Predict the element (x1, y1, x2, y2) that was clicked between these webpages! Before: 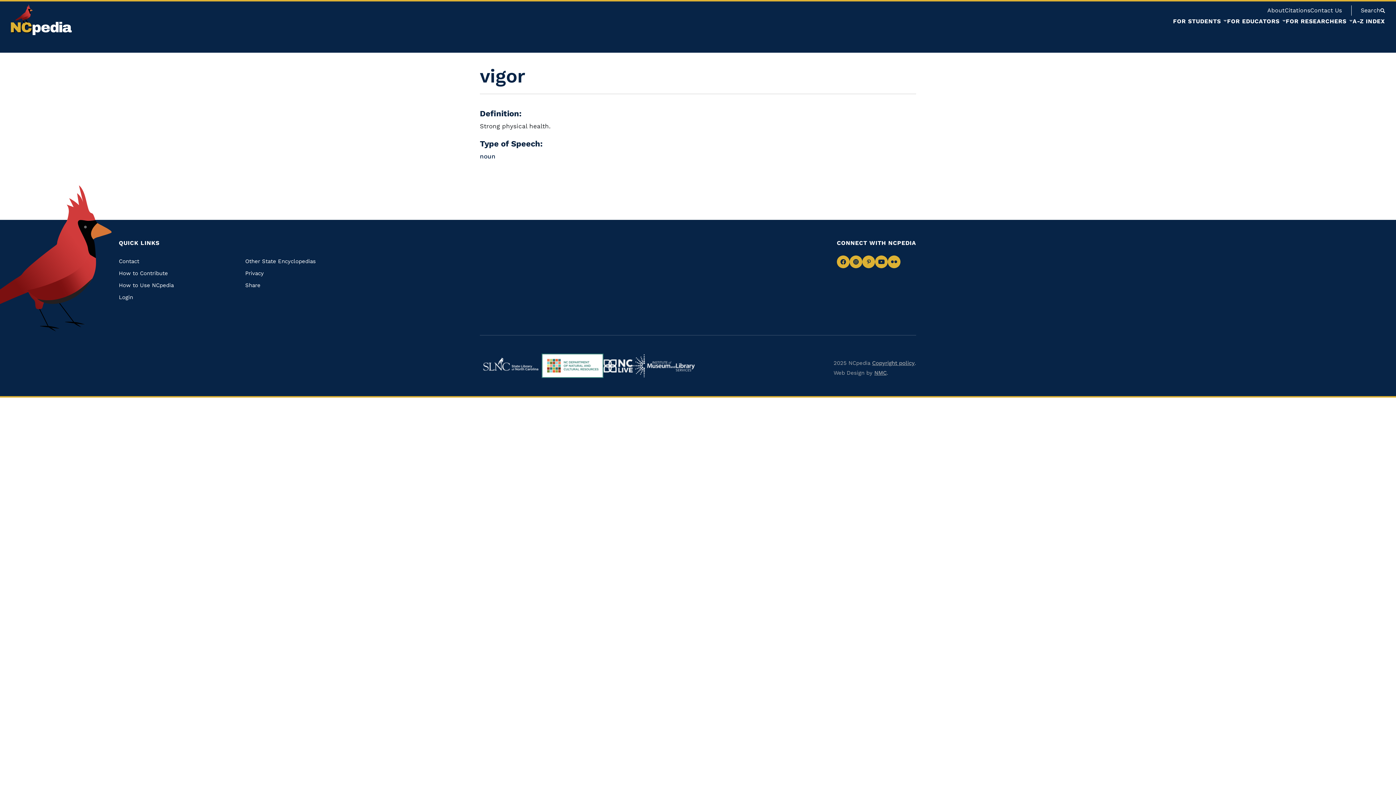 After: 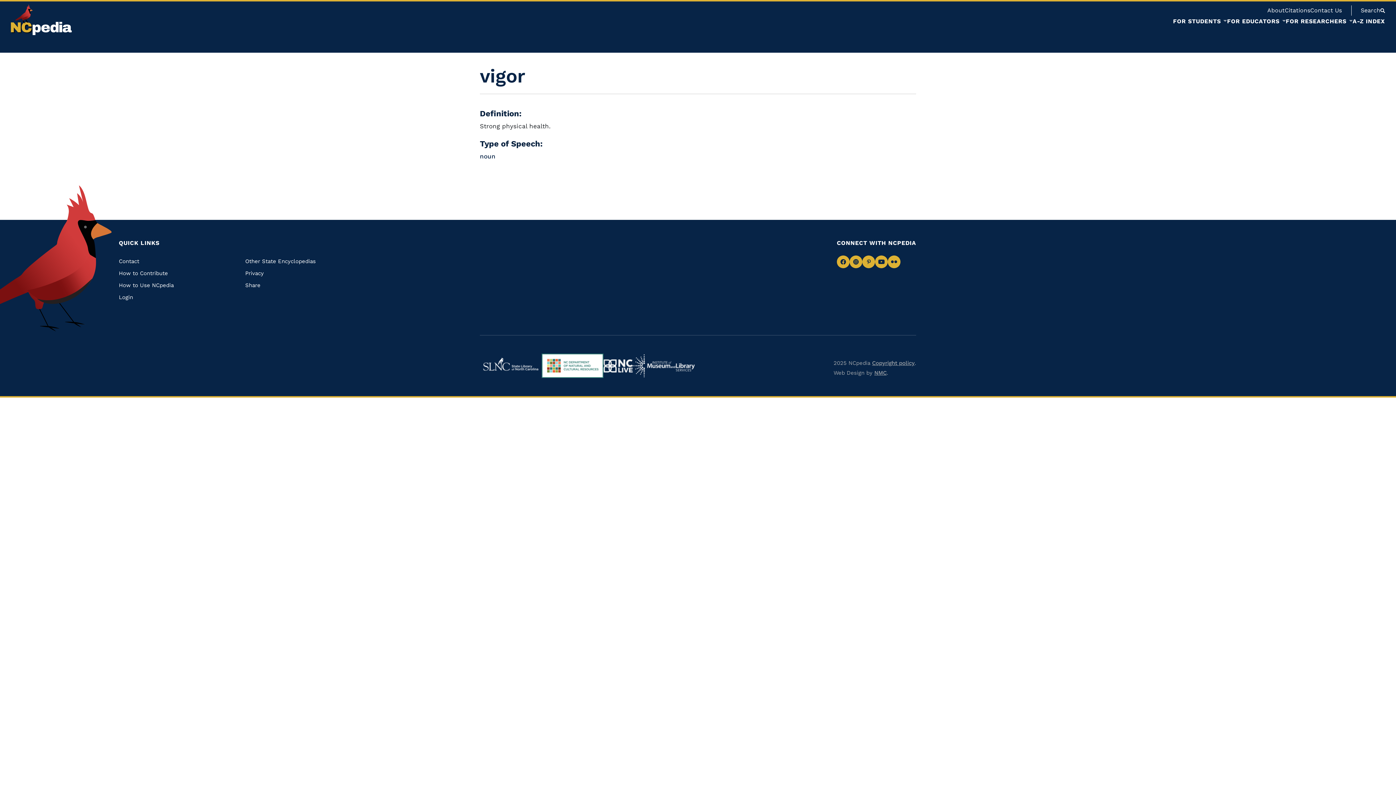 Action: label: Navigate to https://statelibrary.ncdcr.gov/ bbox: (480, 355, 541, 376)